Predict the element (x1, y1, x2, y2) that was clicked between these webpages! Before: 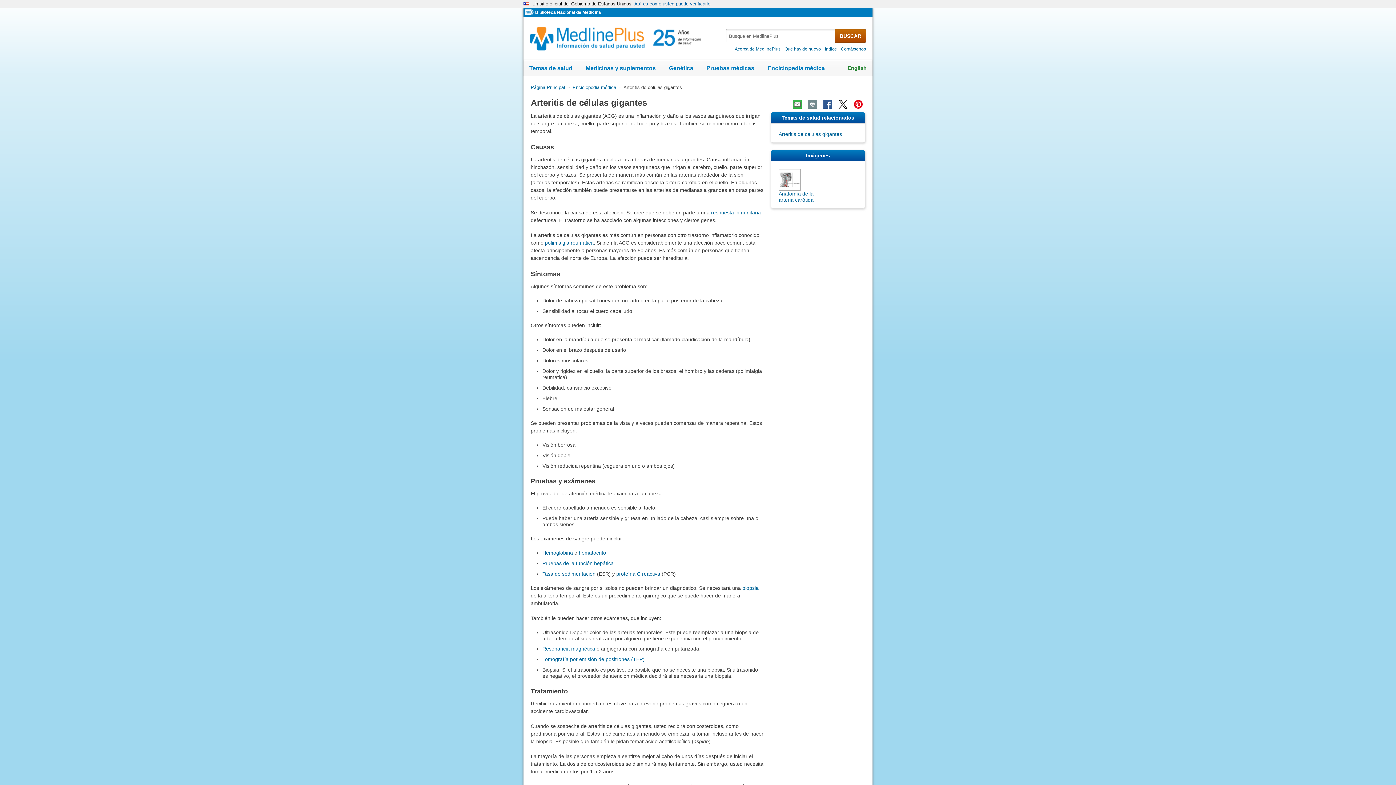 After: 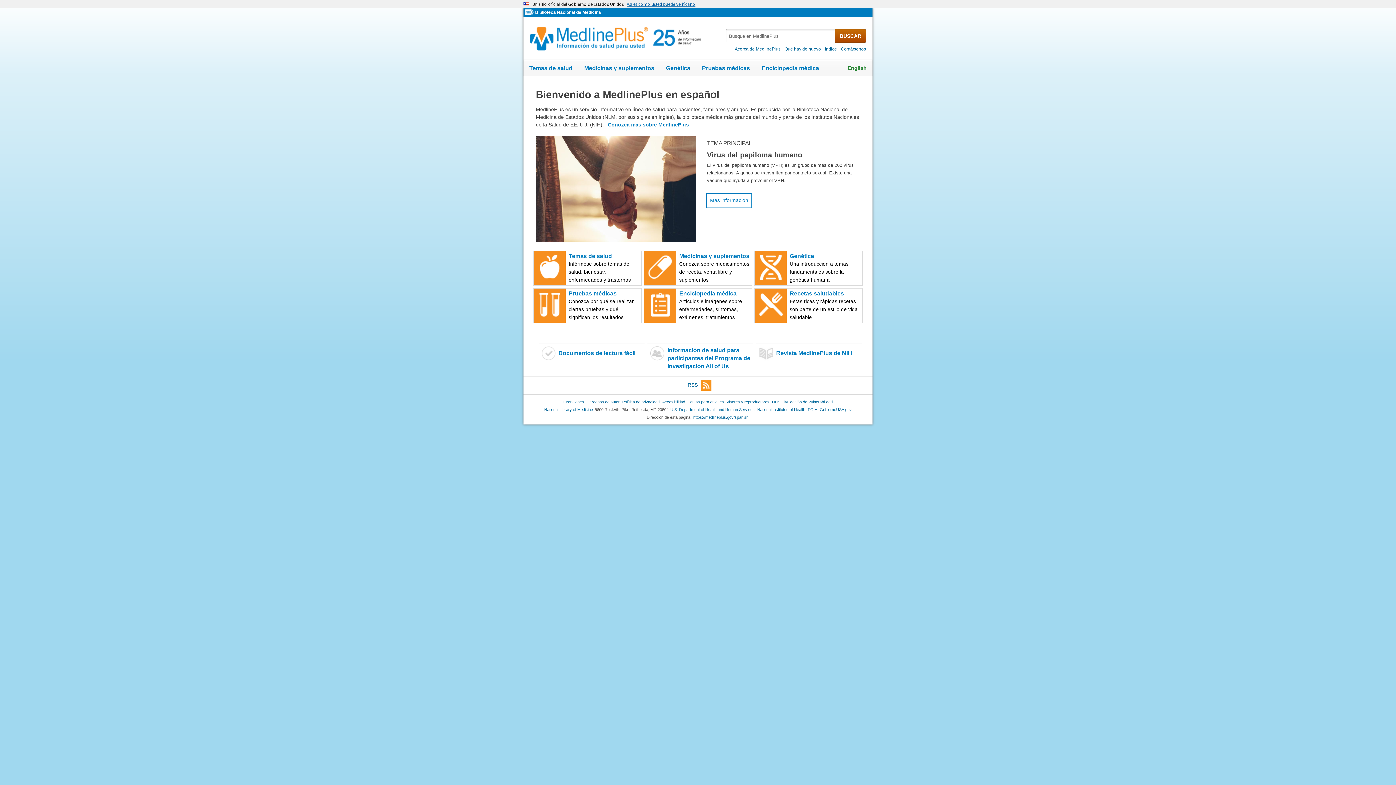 Action: bbox: (524, 17, 702, 59)